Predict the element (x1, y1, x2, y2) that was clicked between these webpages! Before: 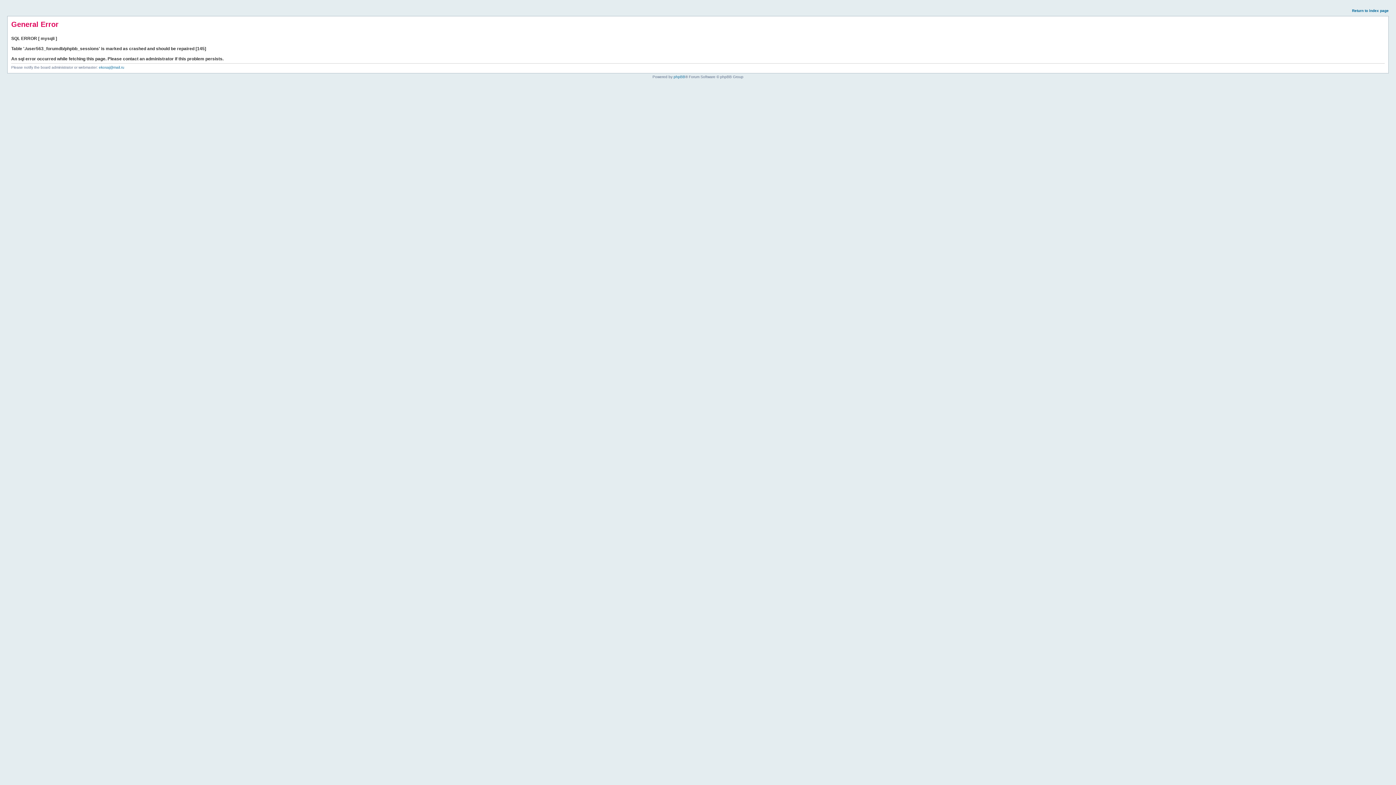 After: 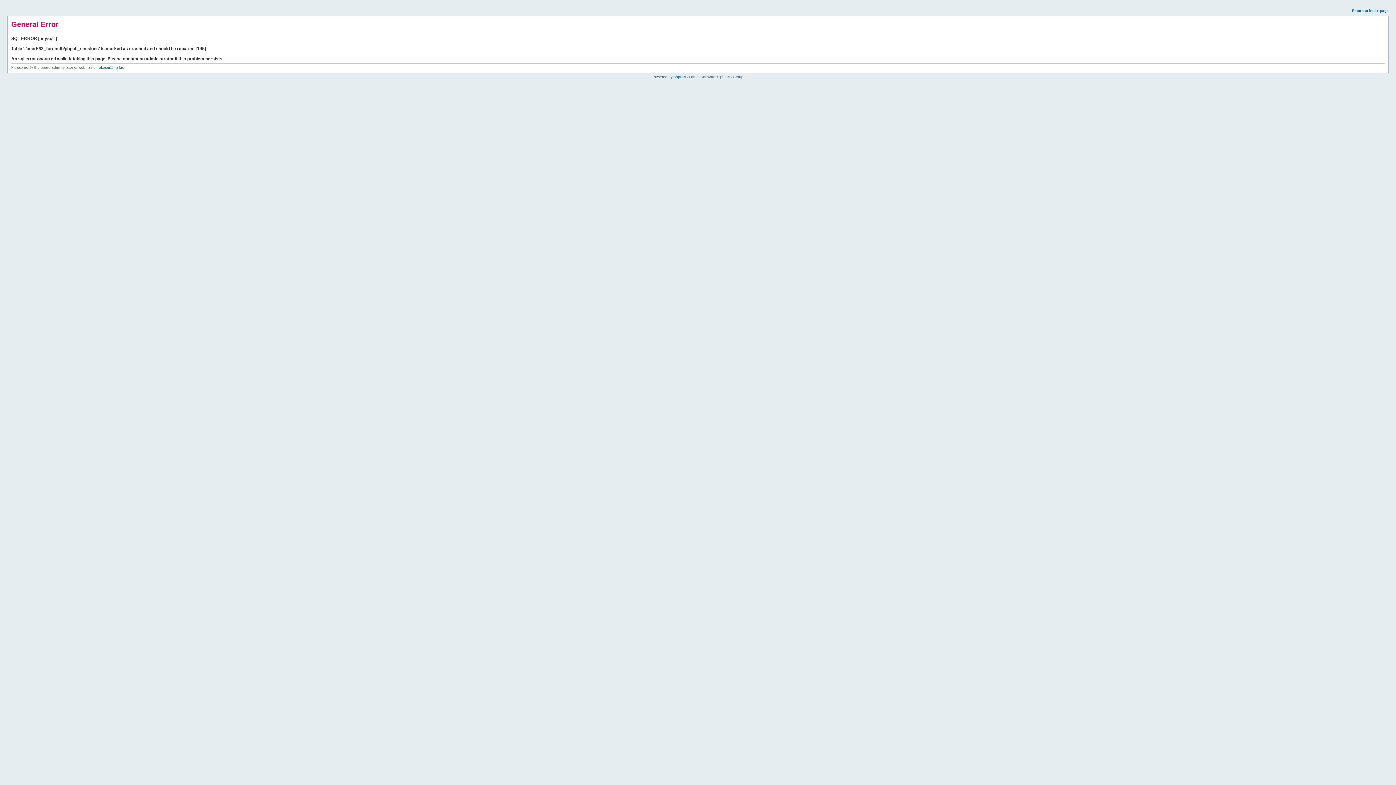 Action: bbox: (1352, 8, 1389, 12) label: Return to index page